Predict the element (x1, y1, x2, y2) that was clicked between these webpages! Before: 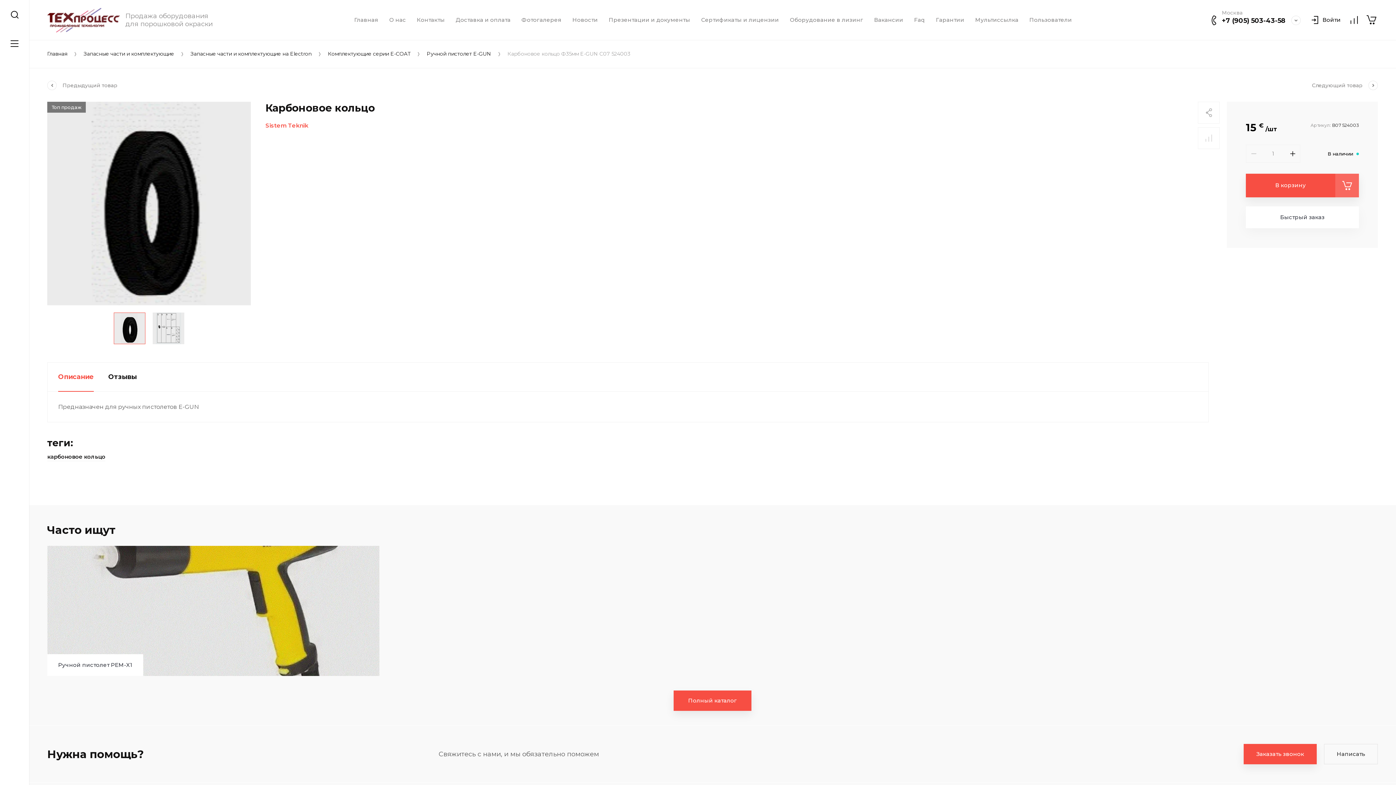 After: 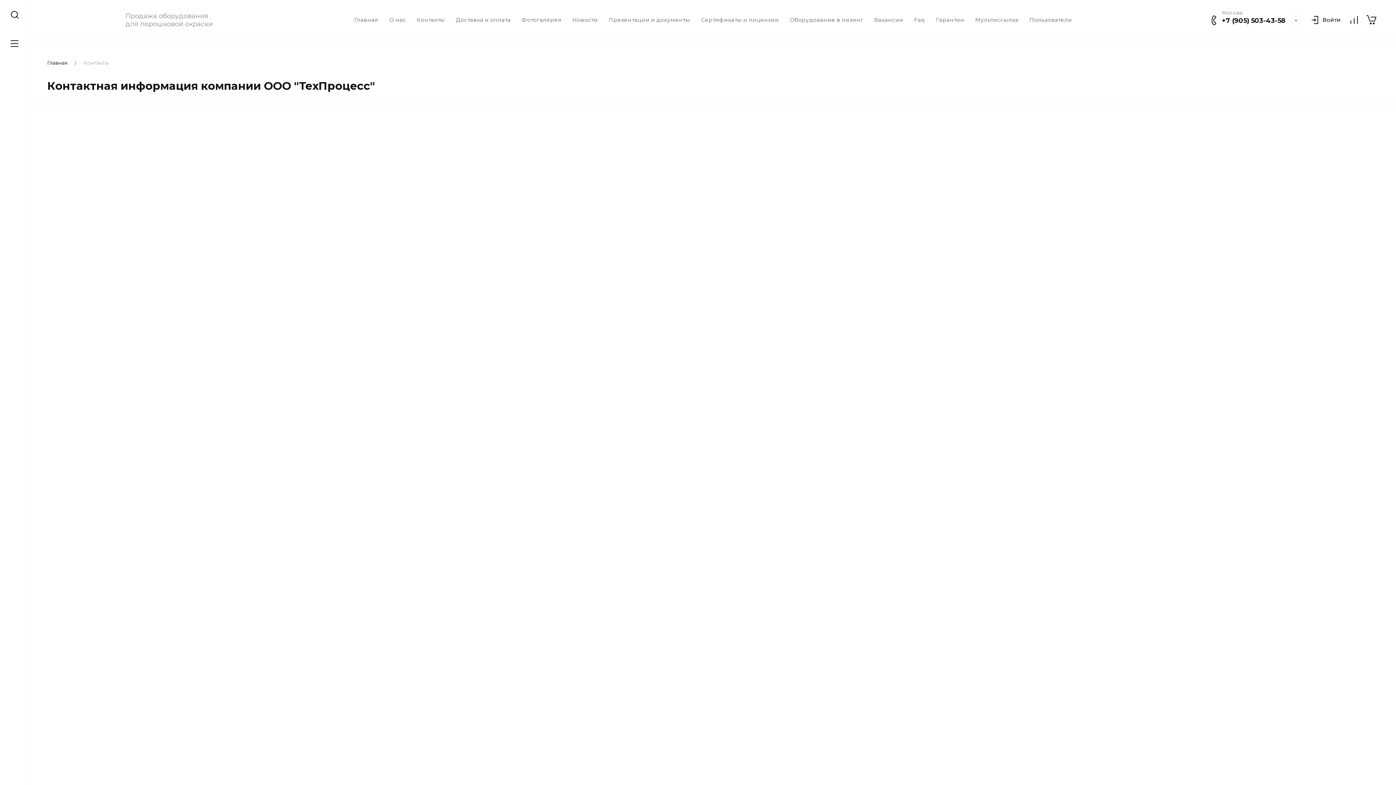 Action: bbox: (411, 16, 450, 23) label: Контакты